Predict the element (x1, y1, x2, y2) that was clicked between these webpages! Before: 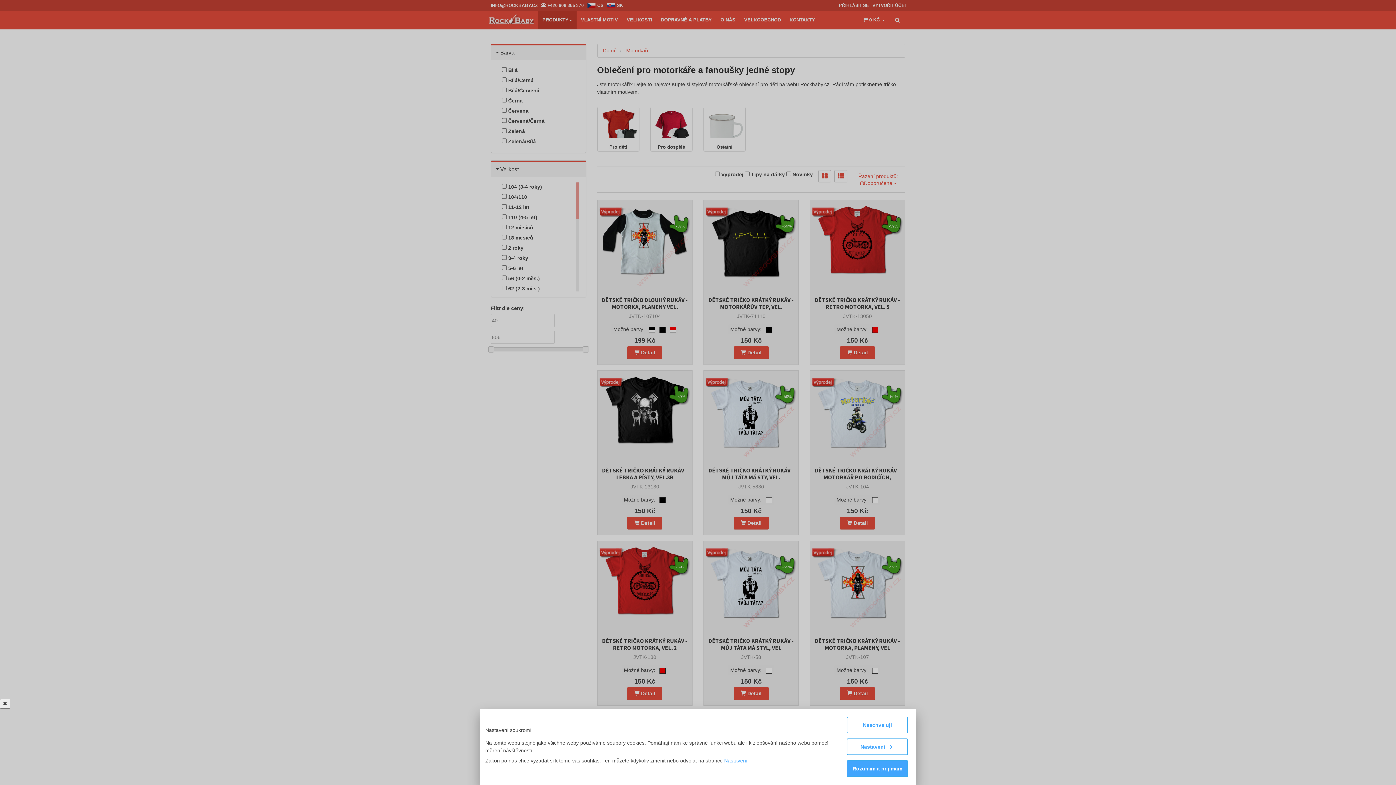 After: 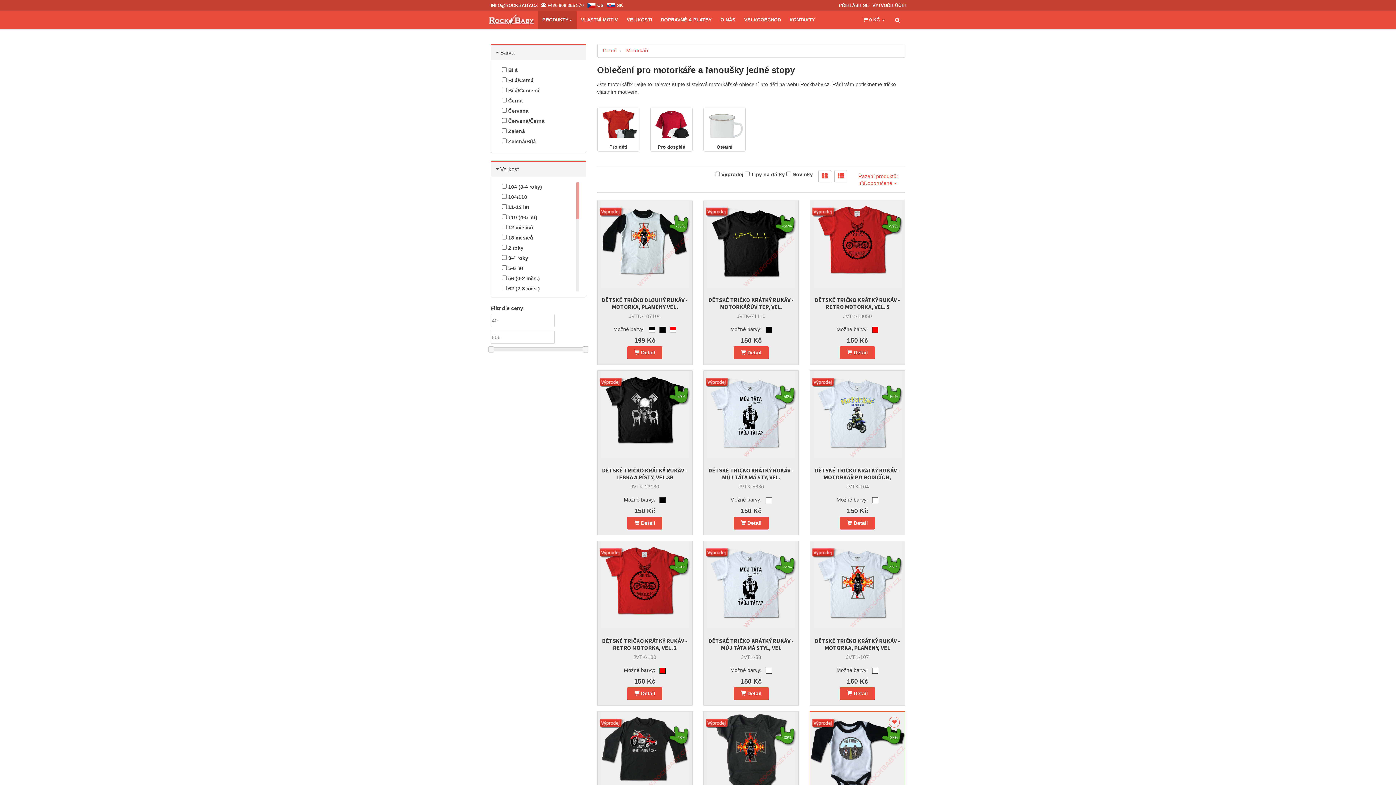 Action: label: Neschvaluji bbox: (846, 717, 908, 733)